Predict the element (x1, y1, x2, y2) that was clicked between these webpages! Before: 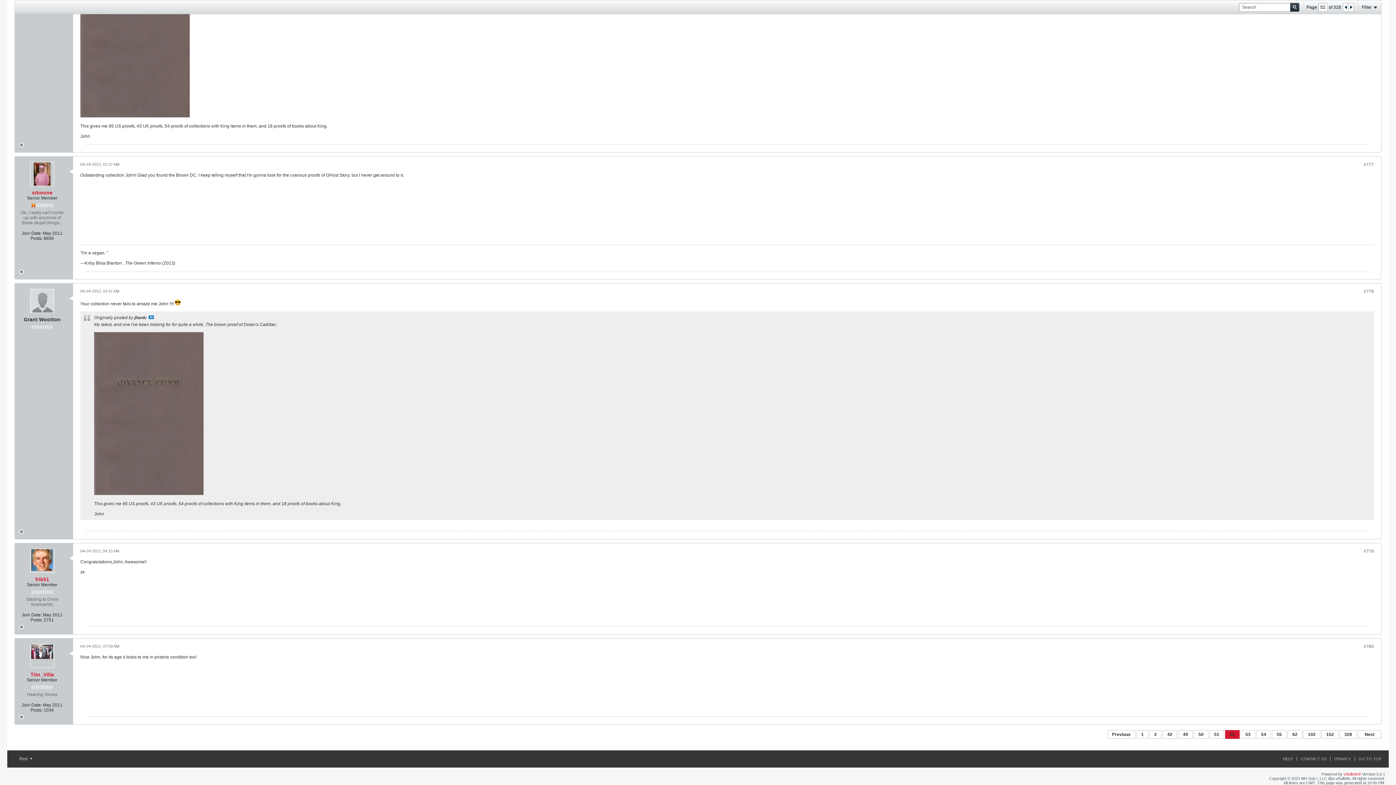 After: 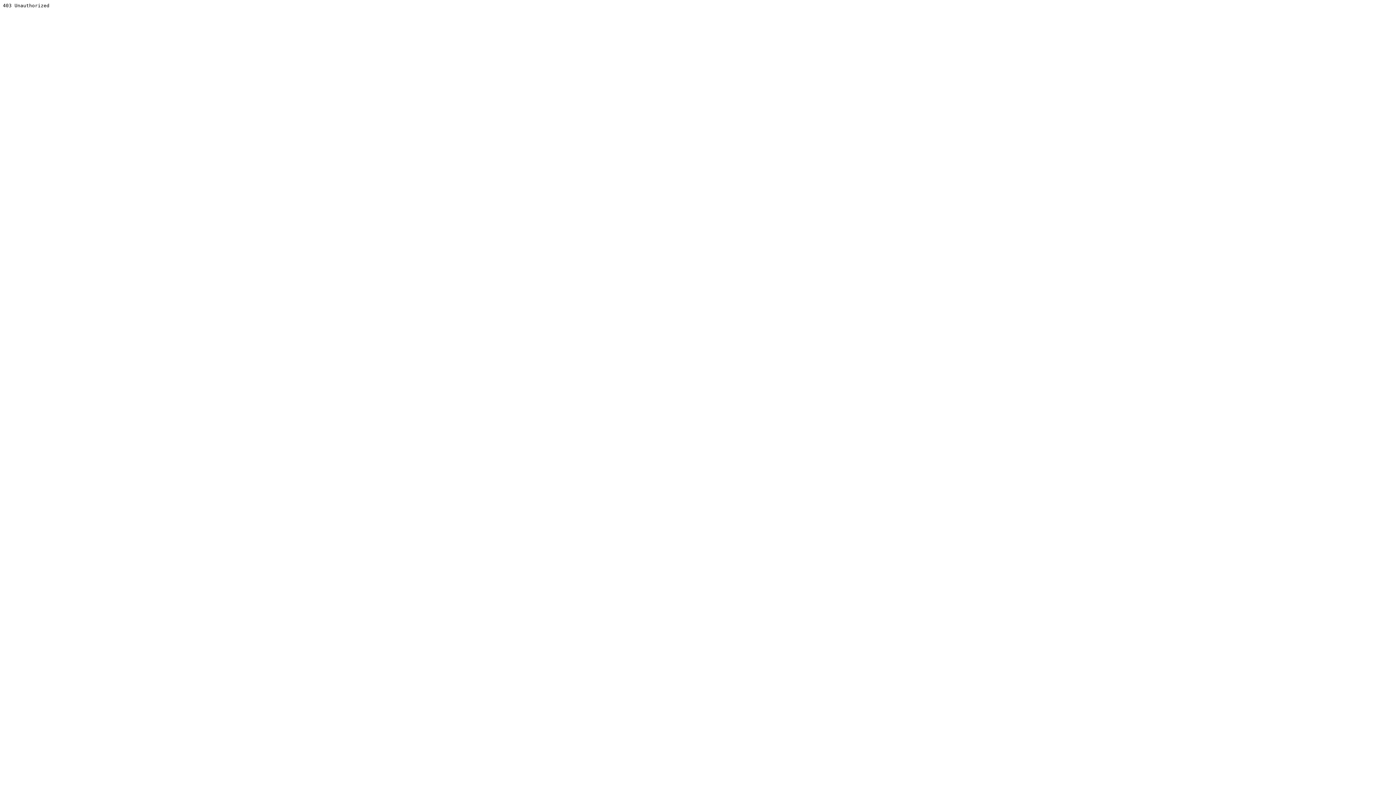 Action: label: vBulletin® bbox: (1344, 772, 1361, 776)